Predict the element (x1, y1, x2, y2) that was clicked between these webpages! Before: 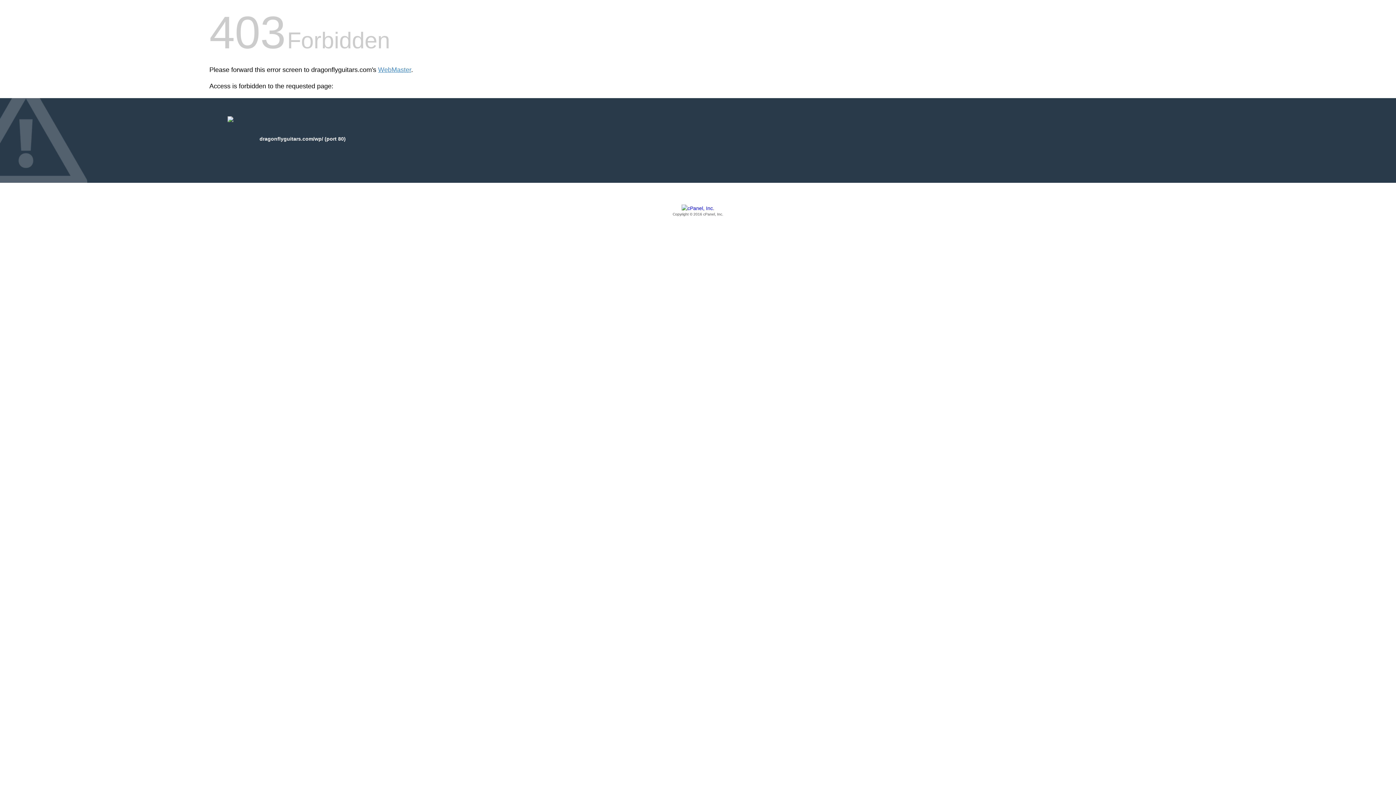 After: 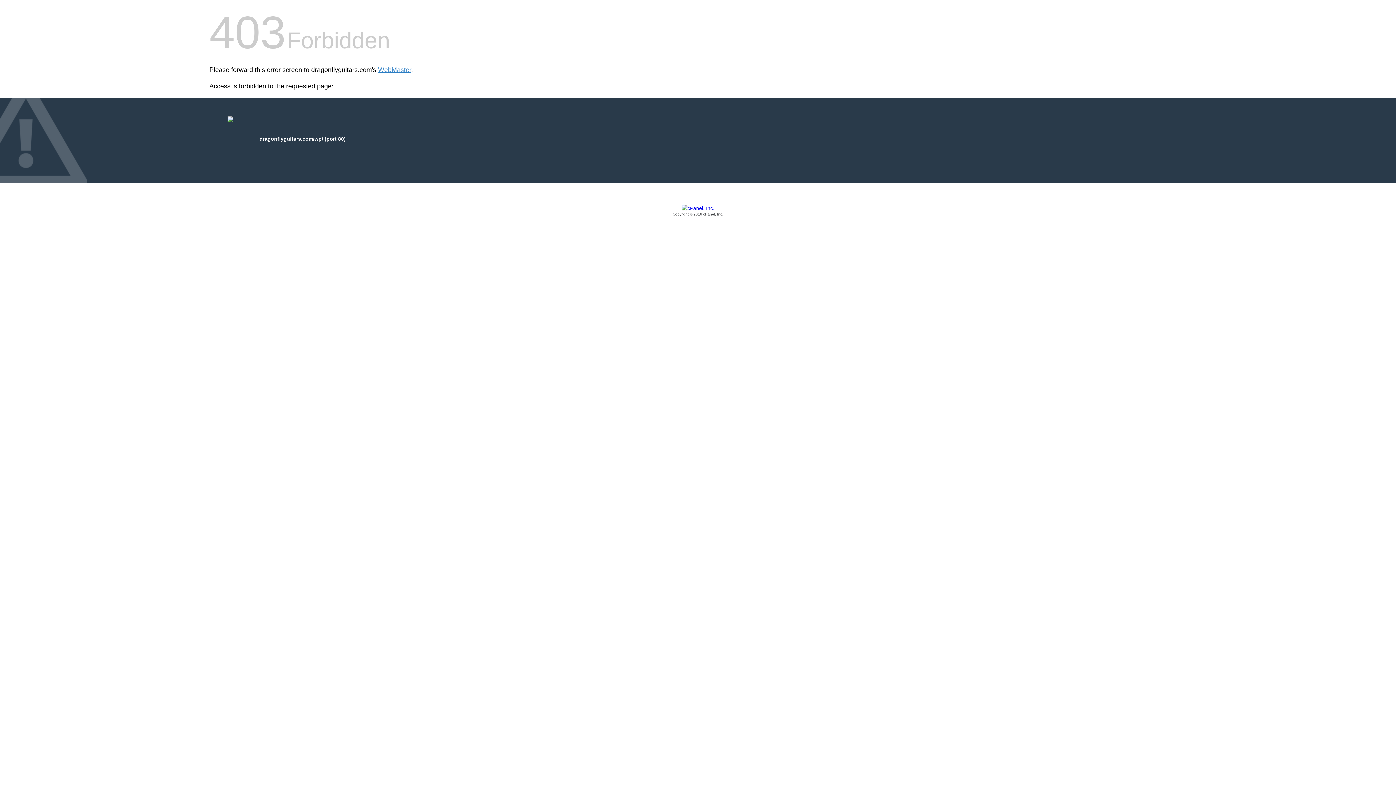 Action: bbox: (209, 205, 1186, 217) label: Copyright © 2016 cPanel, Inc.